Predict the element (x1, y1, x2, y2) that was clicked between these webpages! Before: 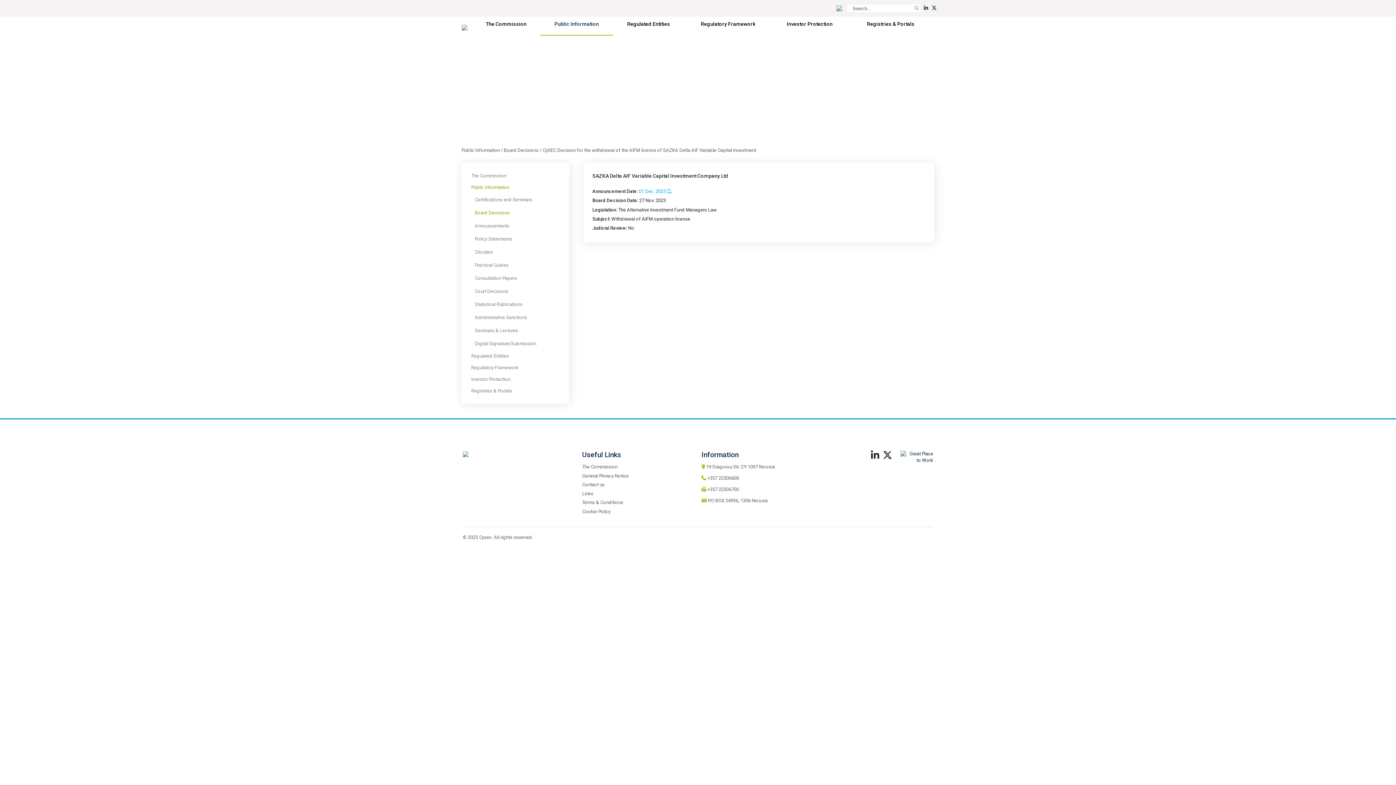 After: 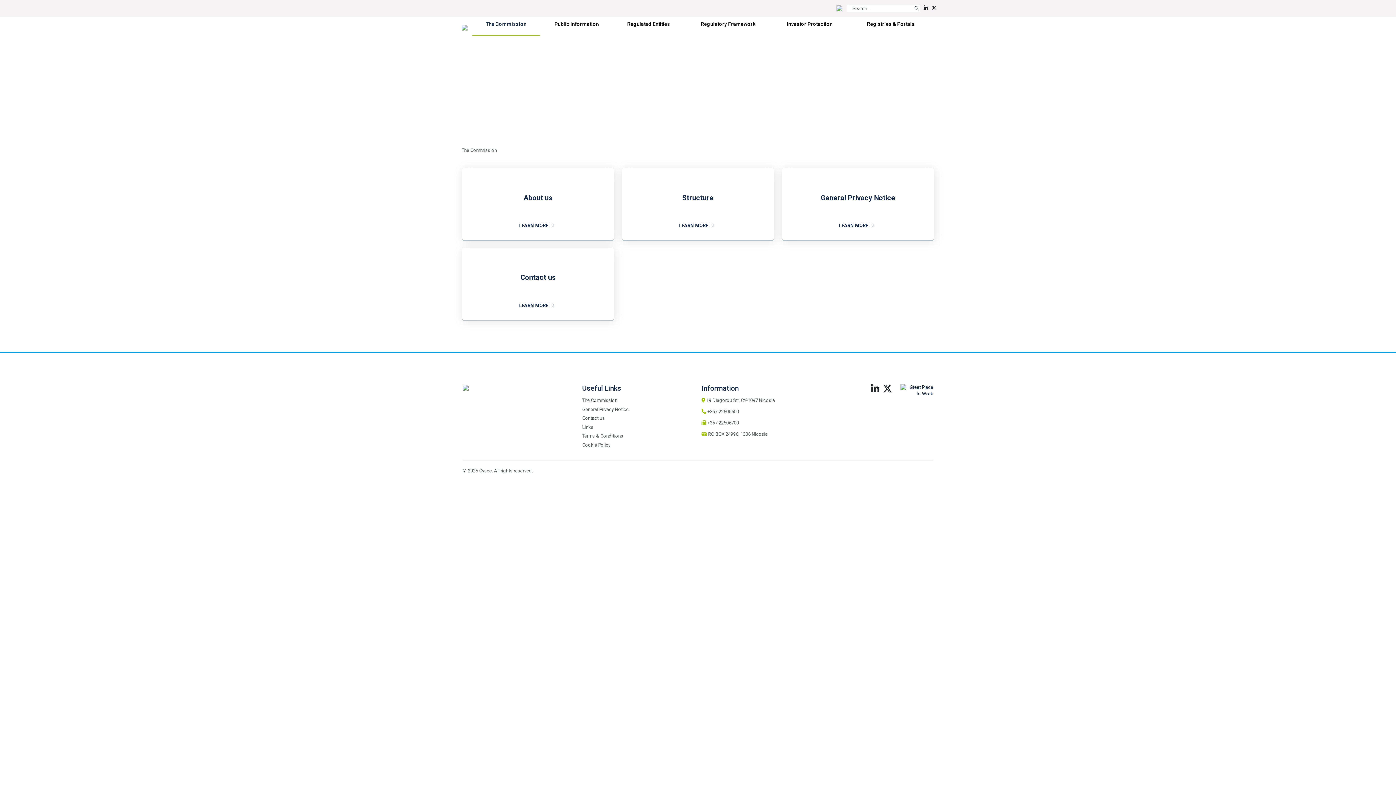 Action: bbox: (471, 172, 506, 178) label: The Commission